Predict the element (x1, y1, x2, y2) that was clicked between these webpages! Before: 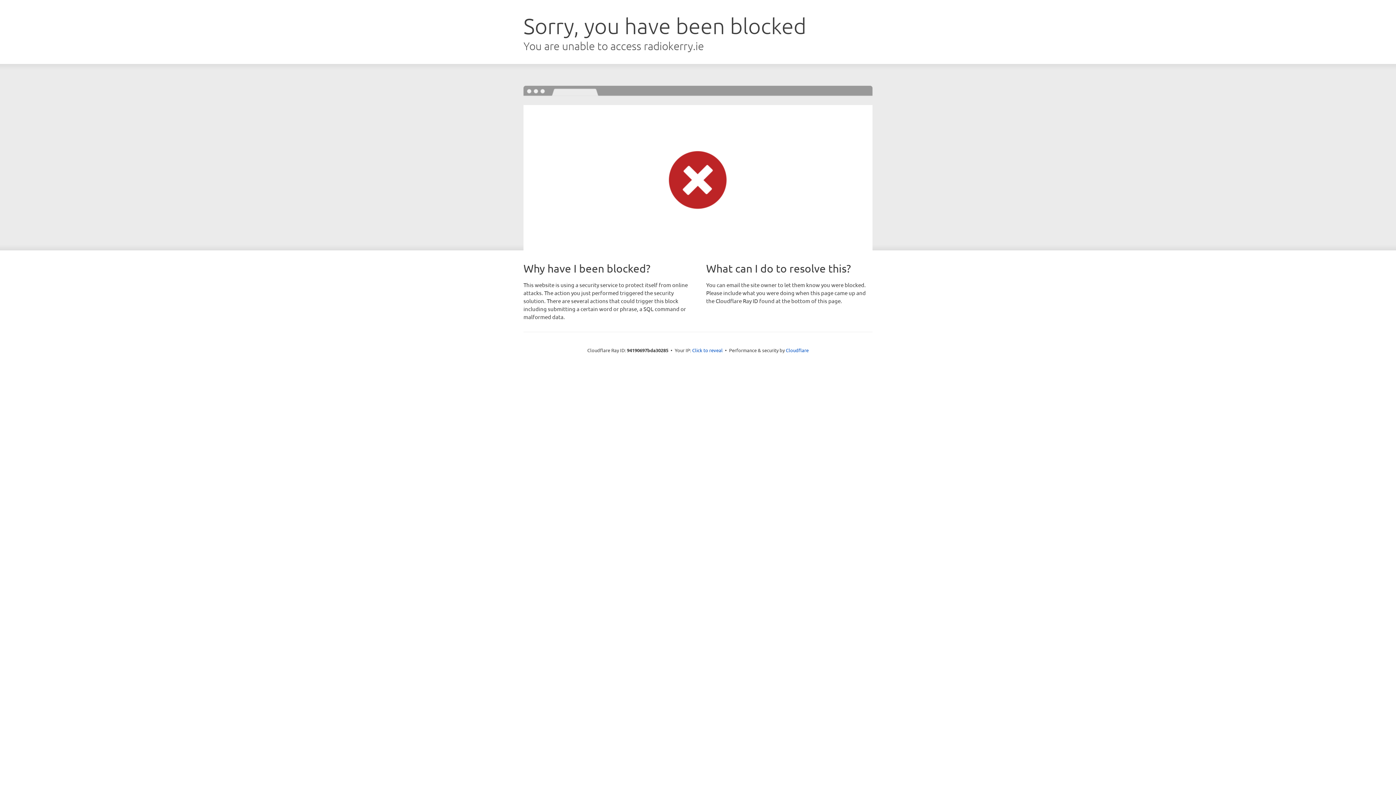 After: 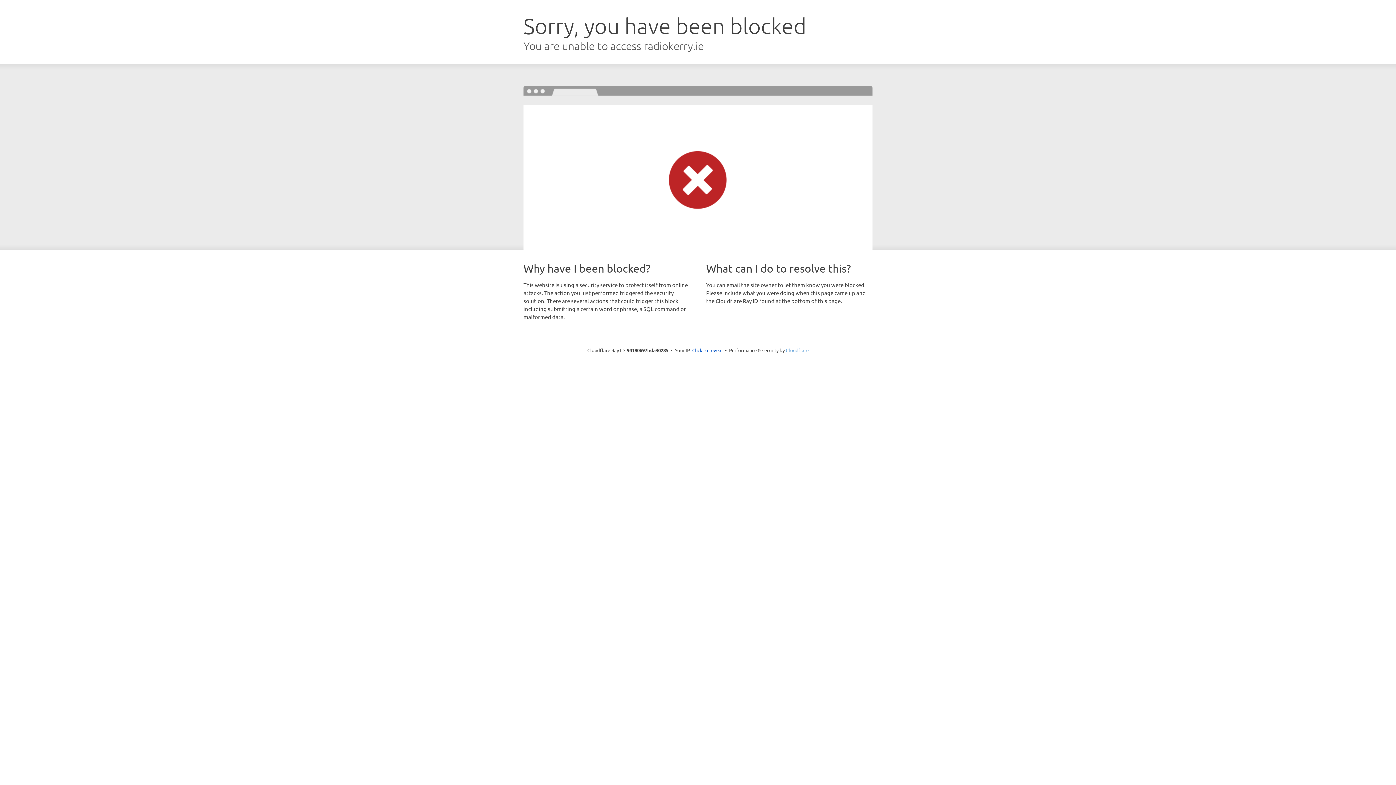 Action: label: Cloudflare bbox: (786, 347, 808, 353)